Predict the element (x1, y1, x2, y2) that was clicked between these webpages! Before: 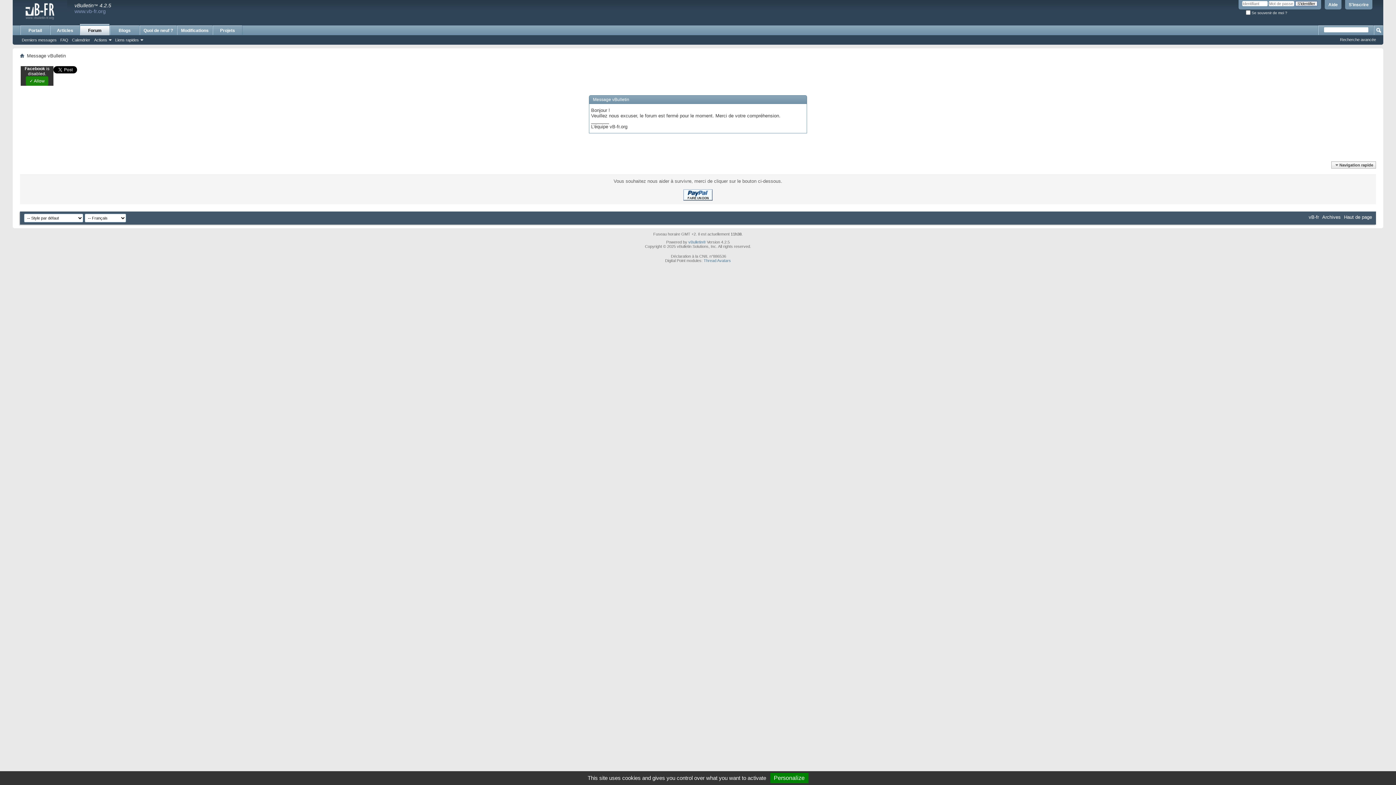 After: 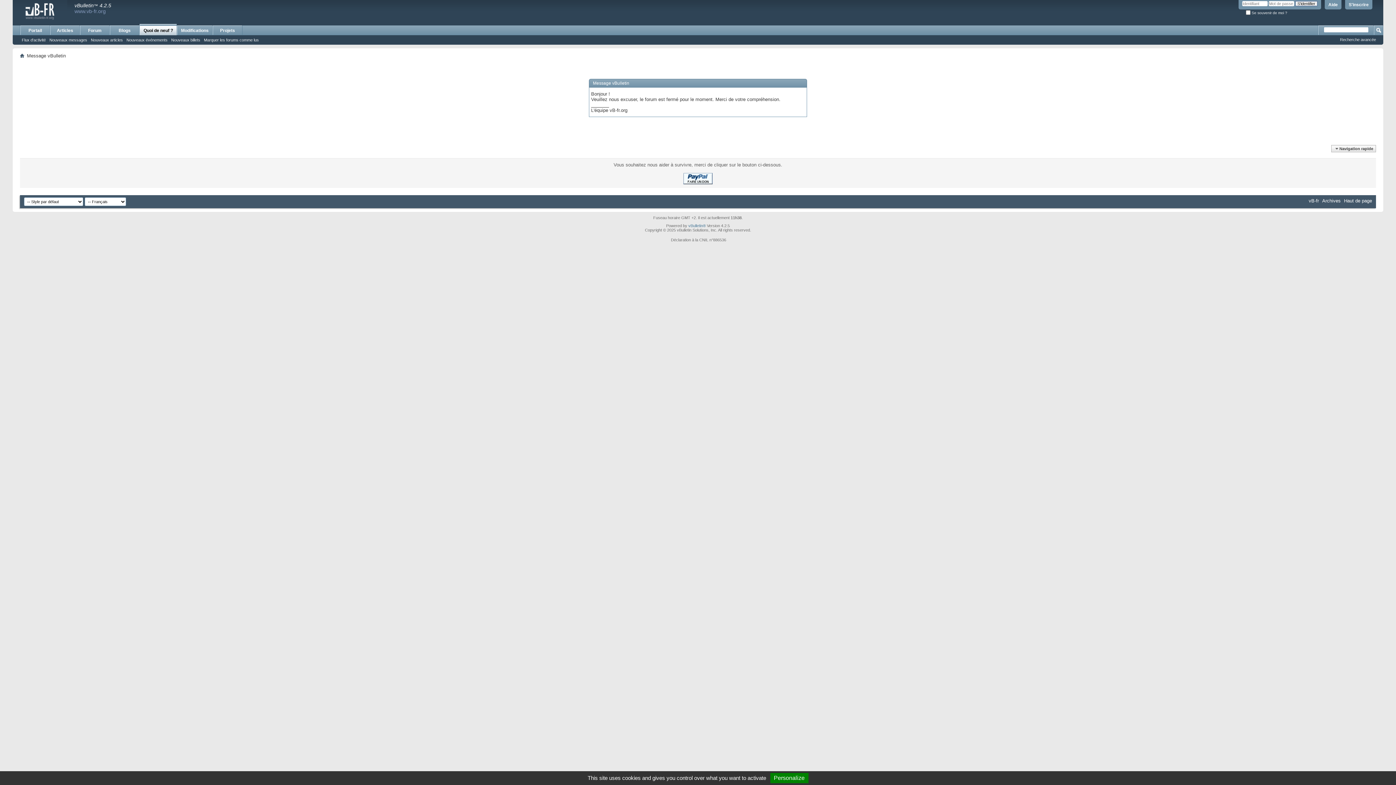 Action: bbox: (20, 37, 58, 42) label: Derniers messages